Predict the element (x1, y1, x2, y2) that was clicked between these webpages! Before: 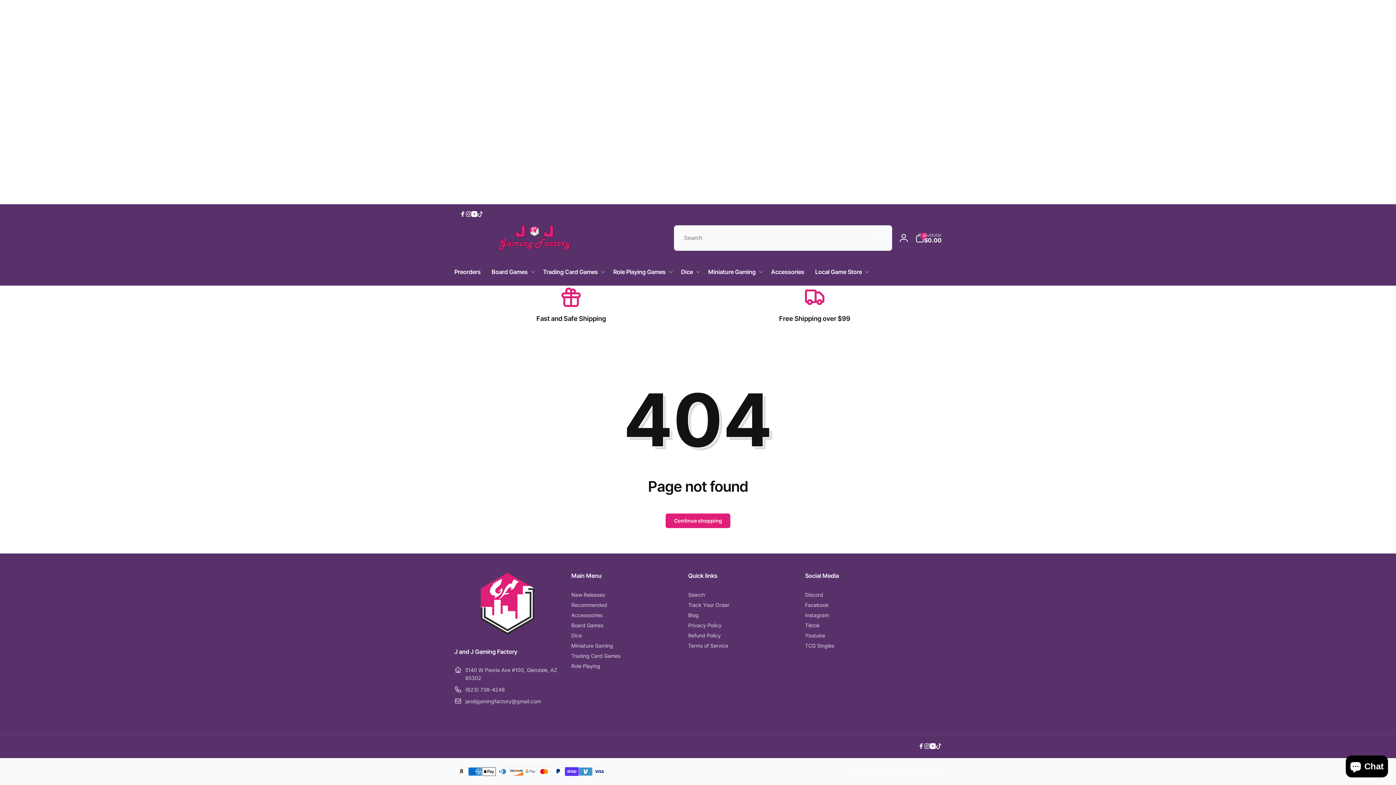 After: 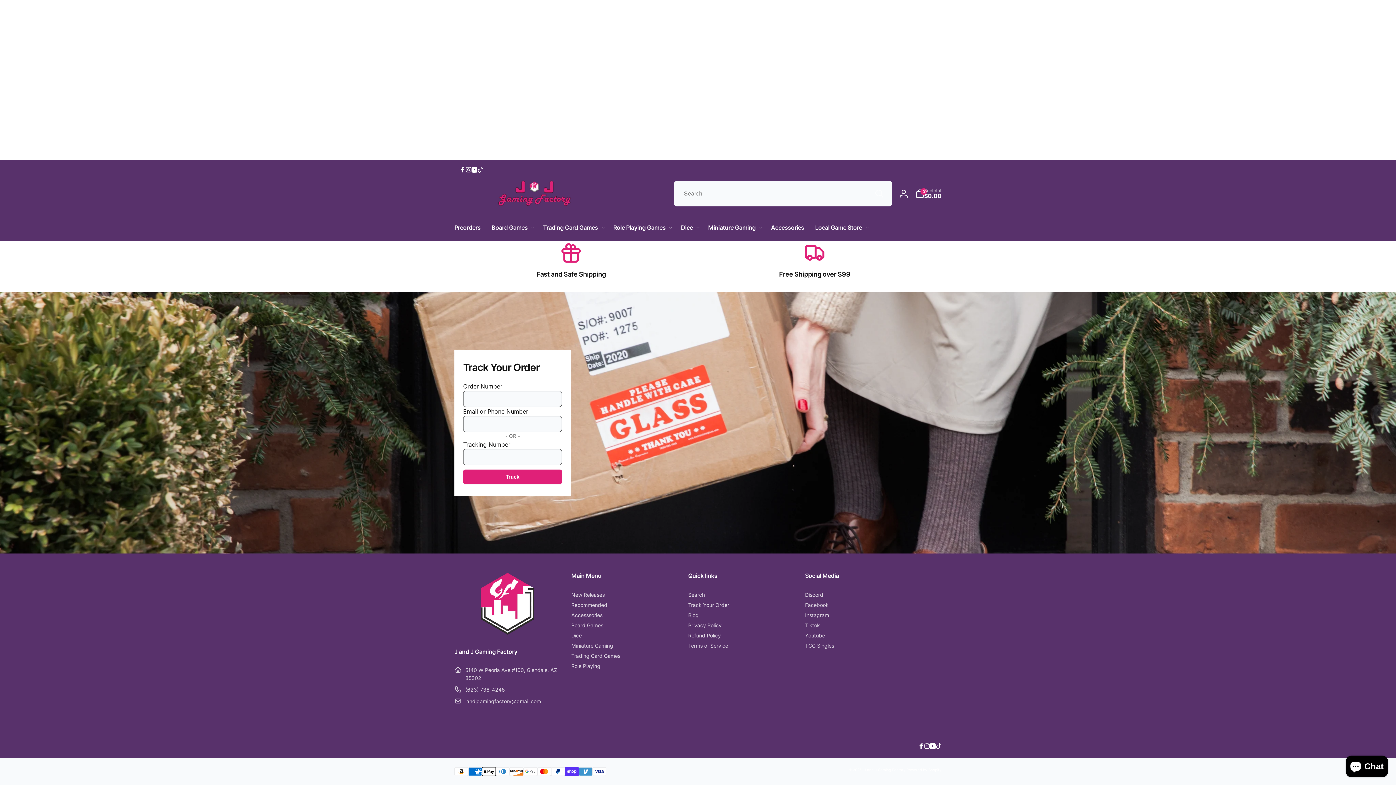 Action: bbox: (688, 600, 729, 610) label: Track Your Order